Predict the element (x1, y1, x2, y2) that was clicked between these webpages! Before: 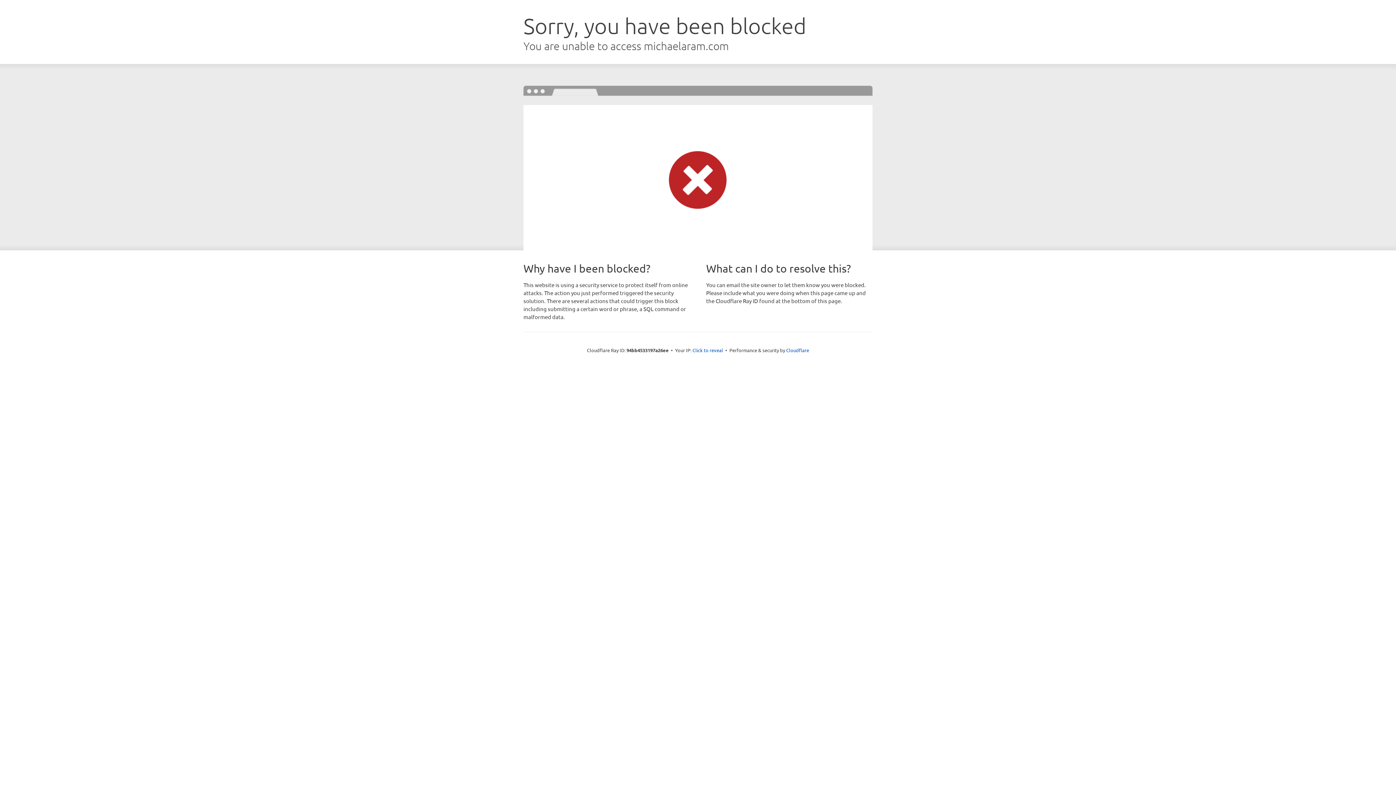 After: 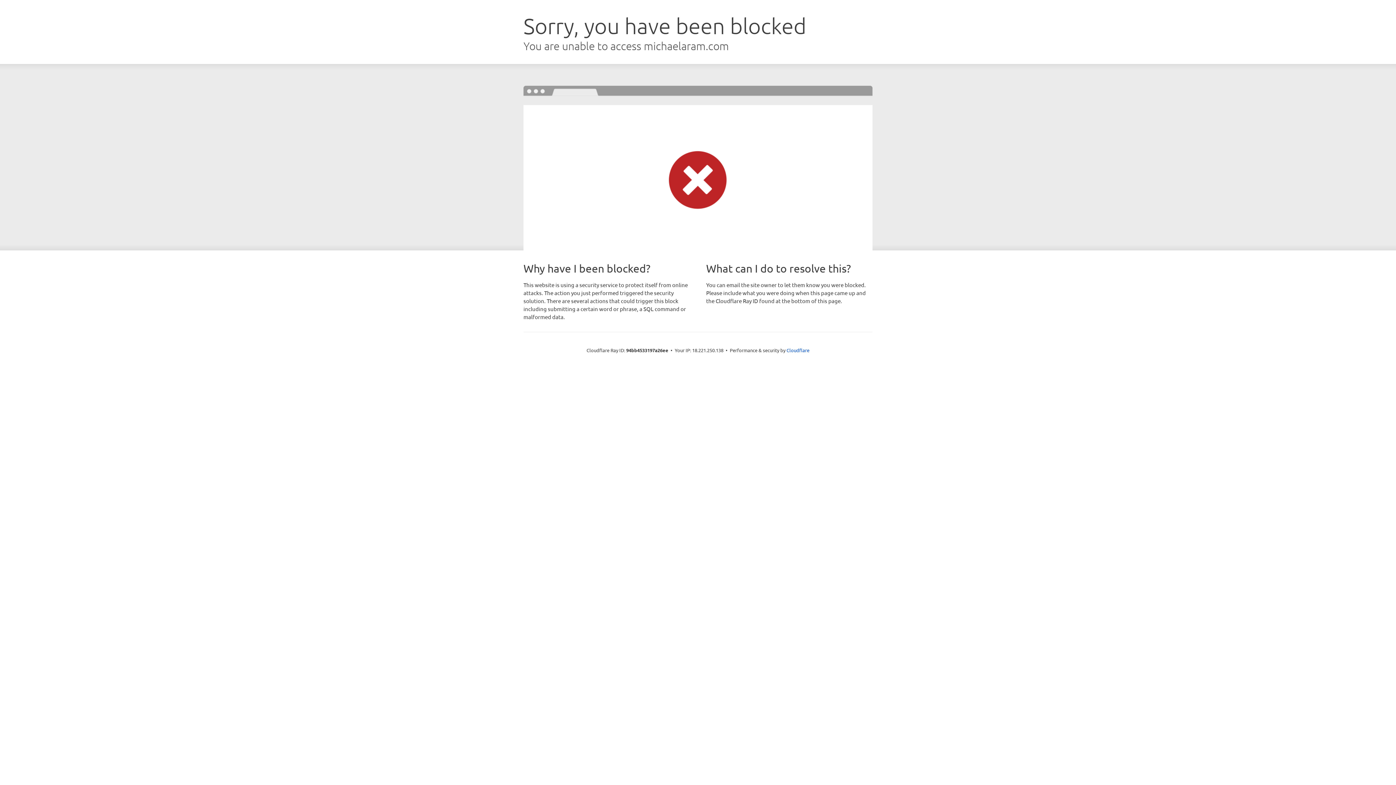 Action: label: Click to reveal bbox: (692, 346, 723, 353)